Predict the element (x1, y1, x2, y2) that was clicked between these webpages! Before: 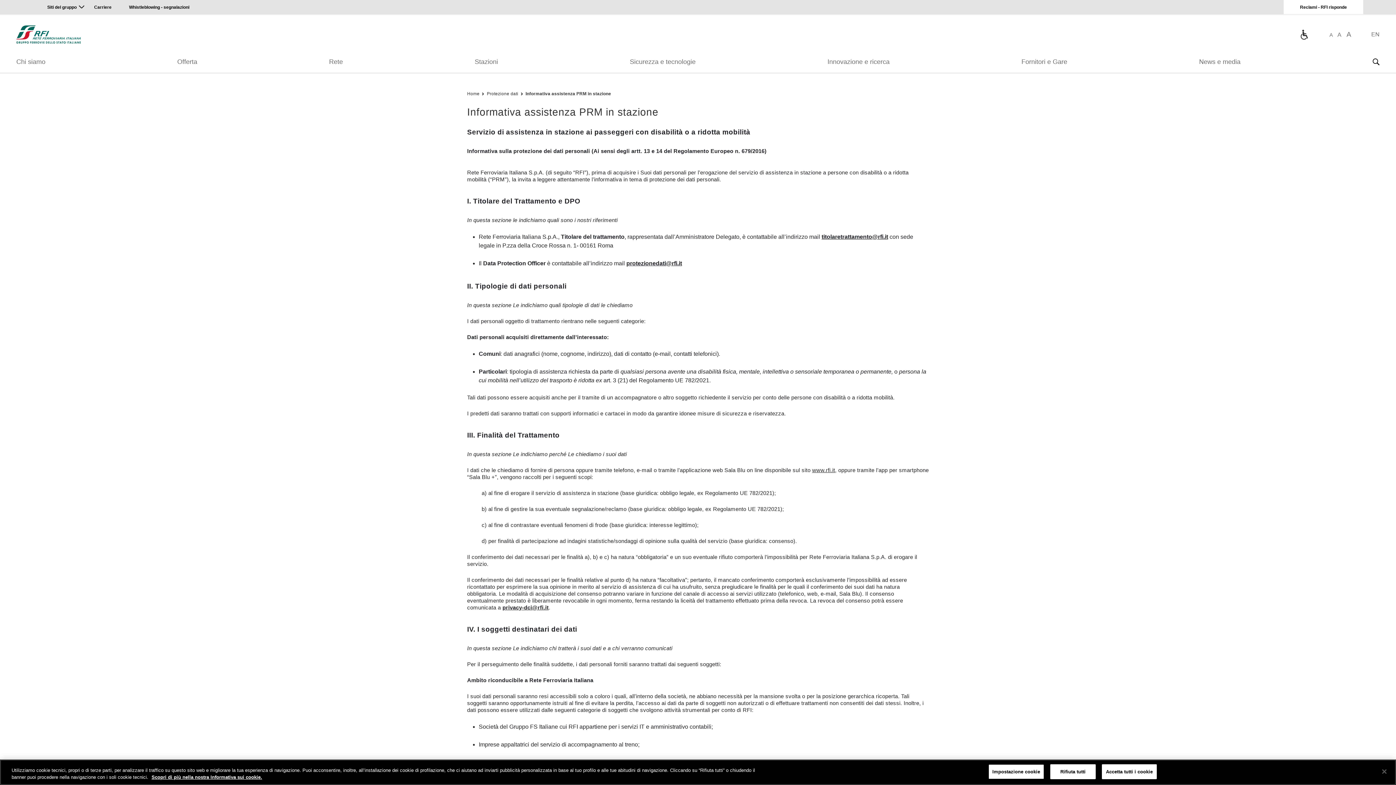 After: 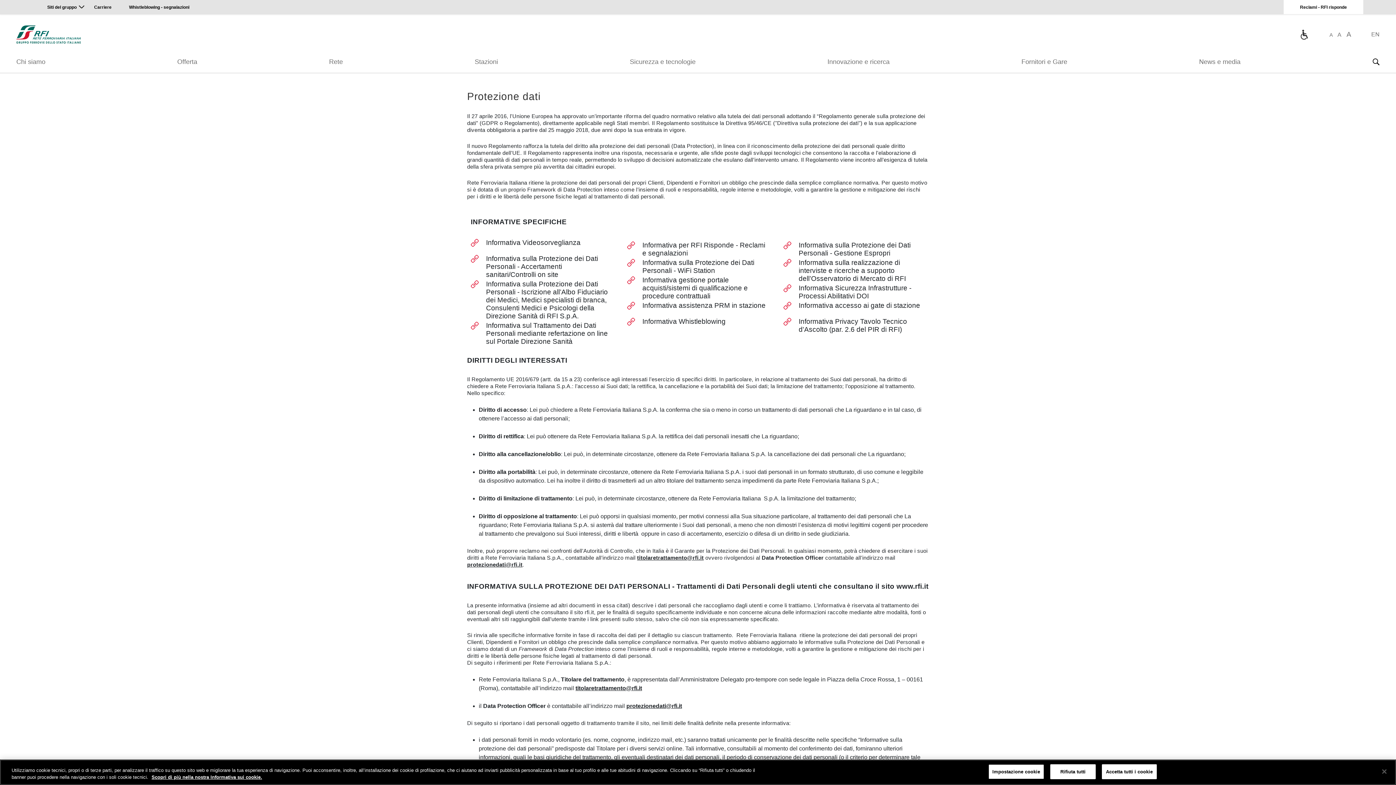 Action: label: Protezione dati bbox: (486, 91, 518, 96)